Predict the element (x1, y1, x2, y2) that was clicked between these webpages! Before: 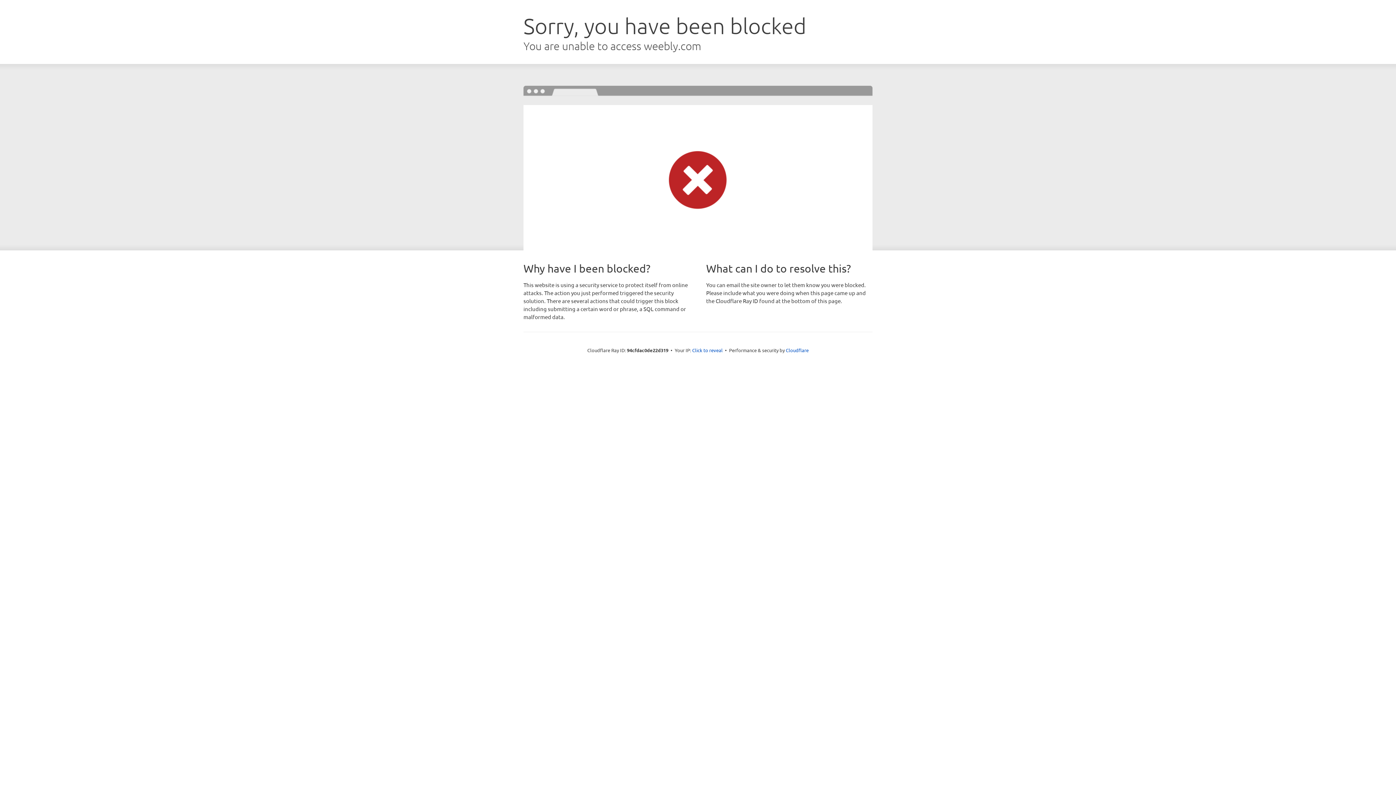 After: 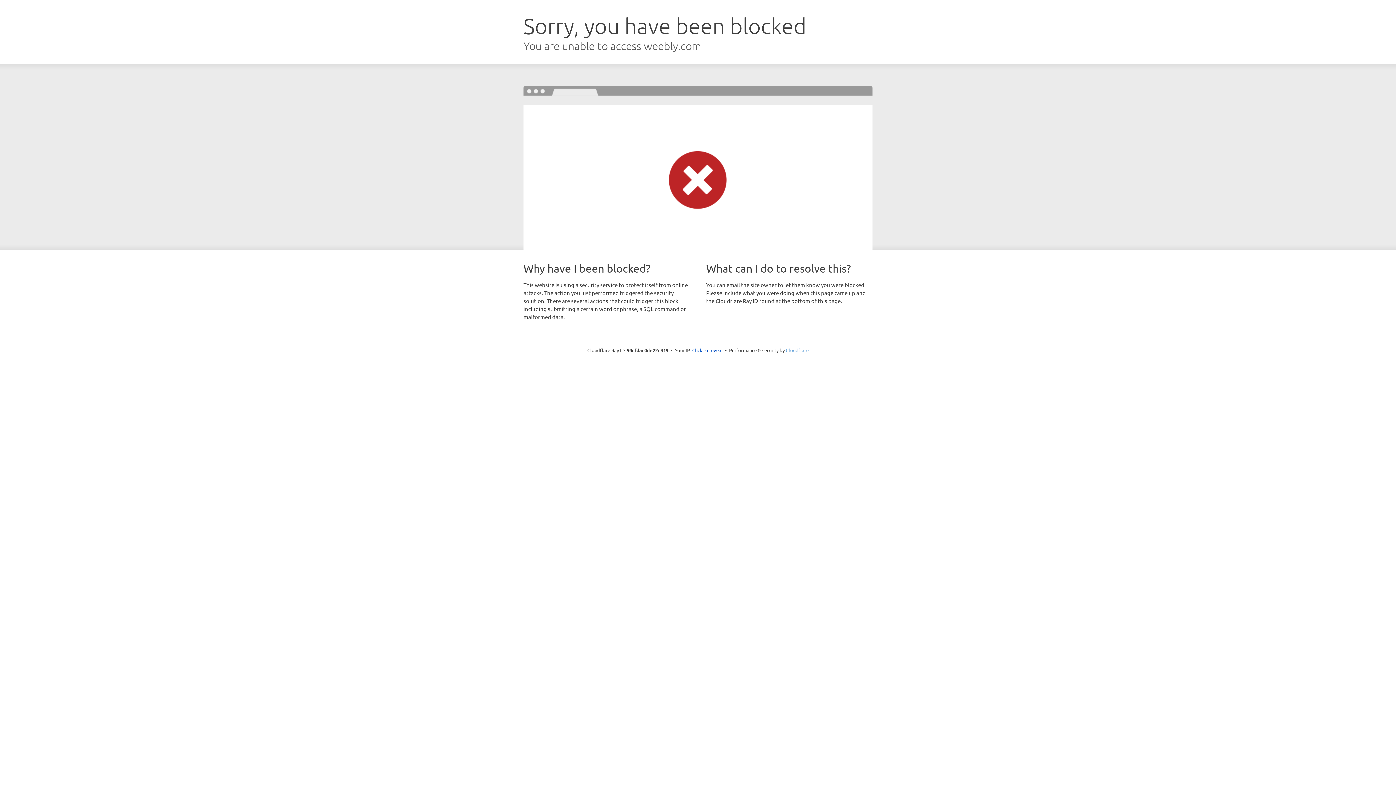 Action: bbox: (786, 347, 808, 353) label: Cloudflare